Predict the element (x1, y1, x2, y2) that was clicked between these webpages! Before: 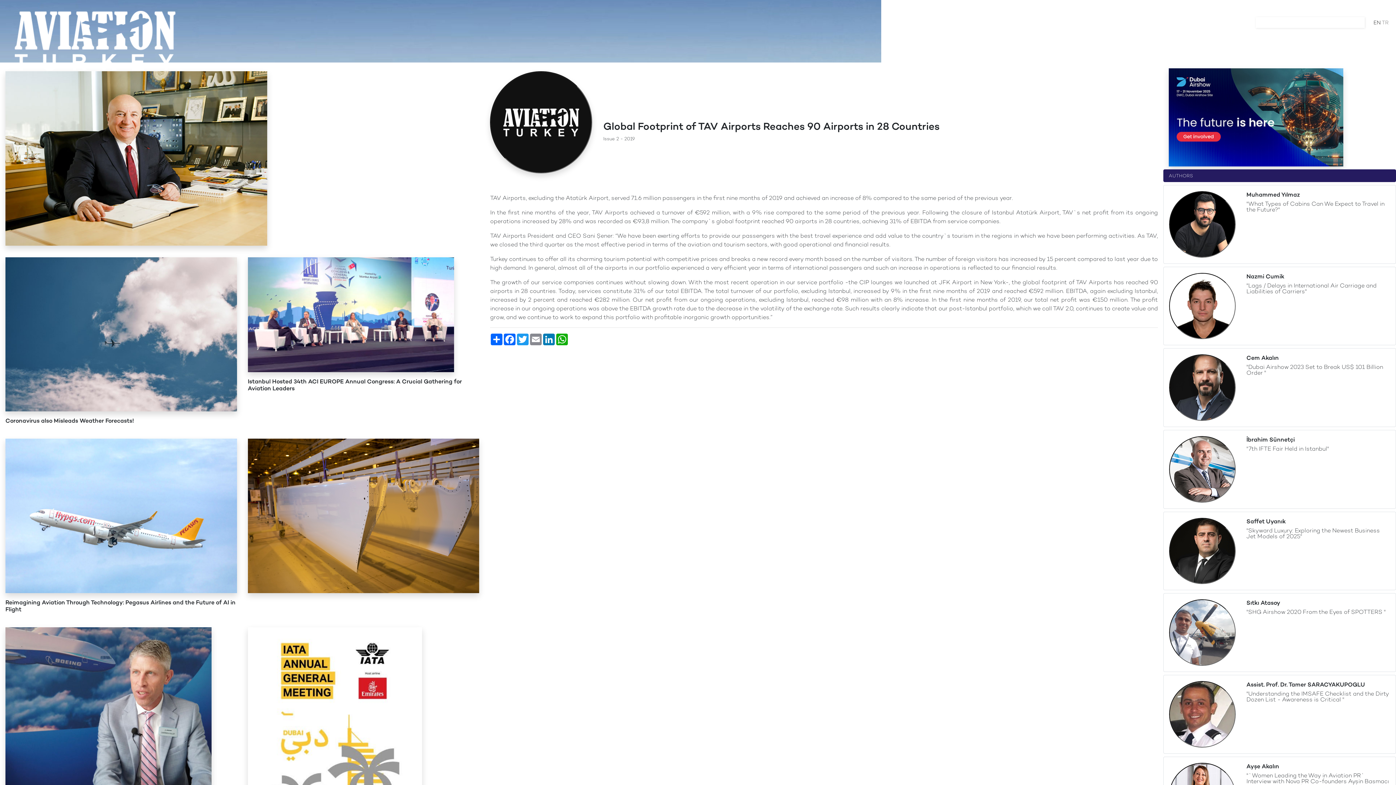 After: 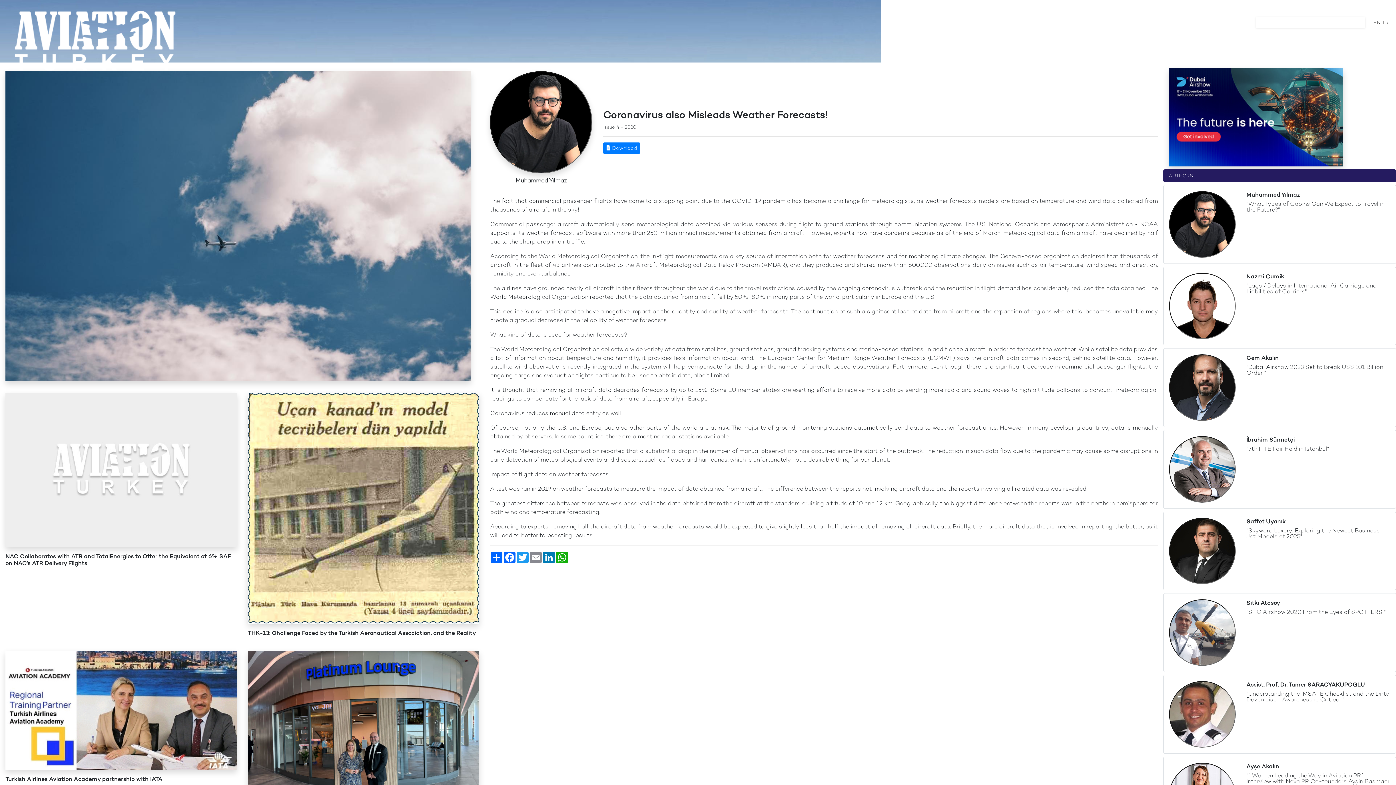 Action: bbox: (5, 333, 236, 340)